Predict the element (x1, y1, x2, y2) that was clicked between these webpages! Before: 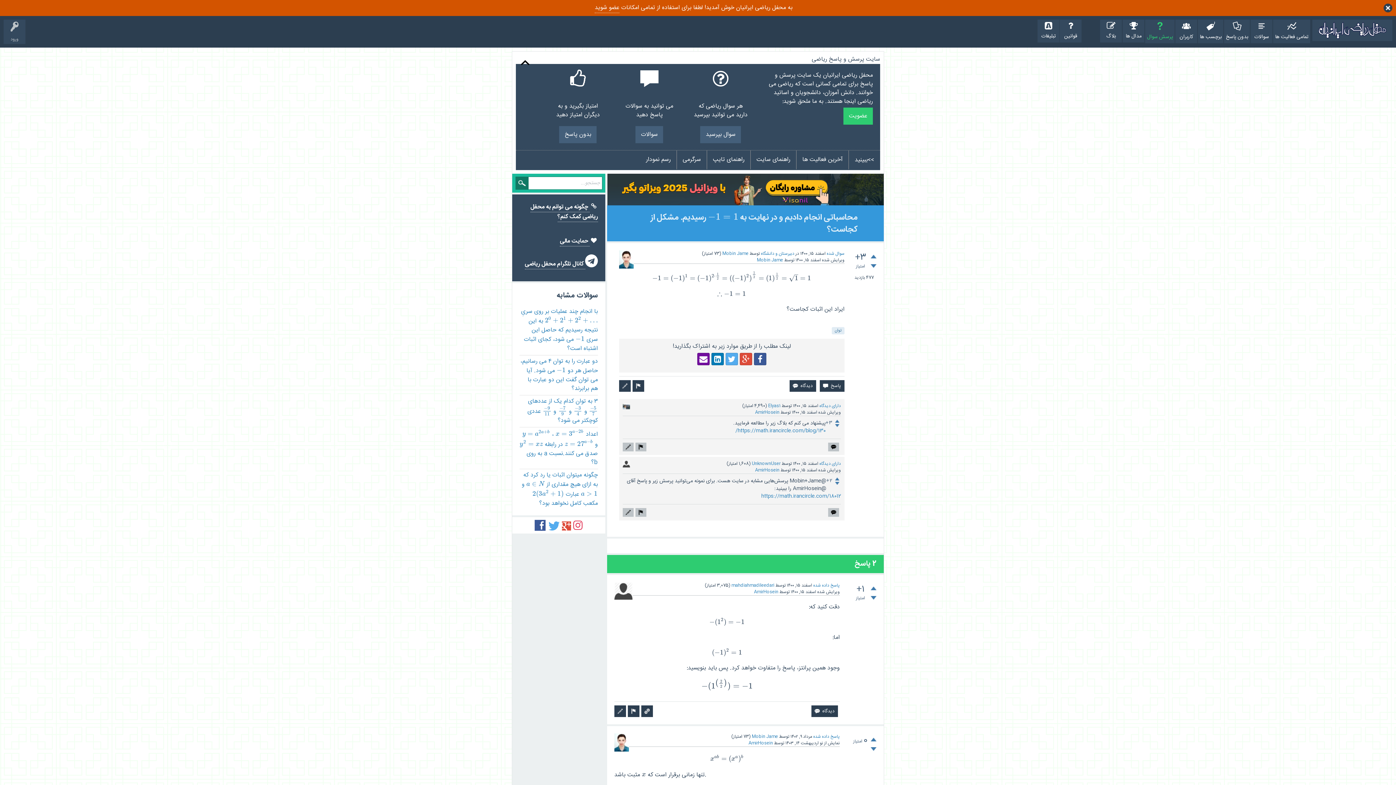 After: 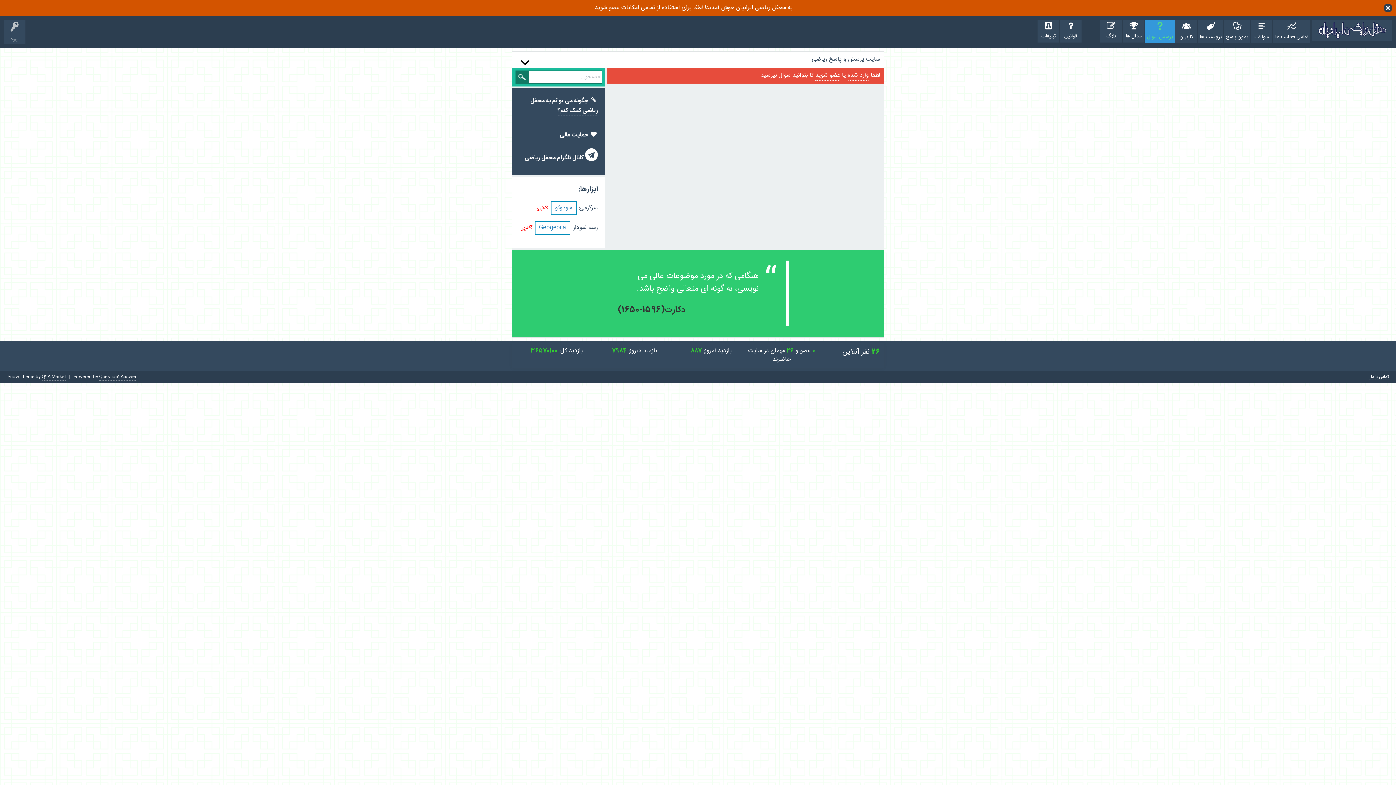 Action: label: پرسش سوال bbox: (1145, 19, 1175, 43)